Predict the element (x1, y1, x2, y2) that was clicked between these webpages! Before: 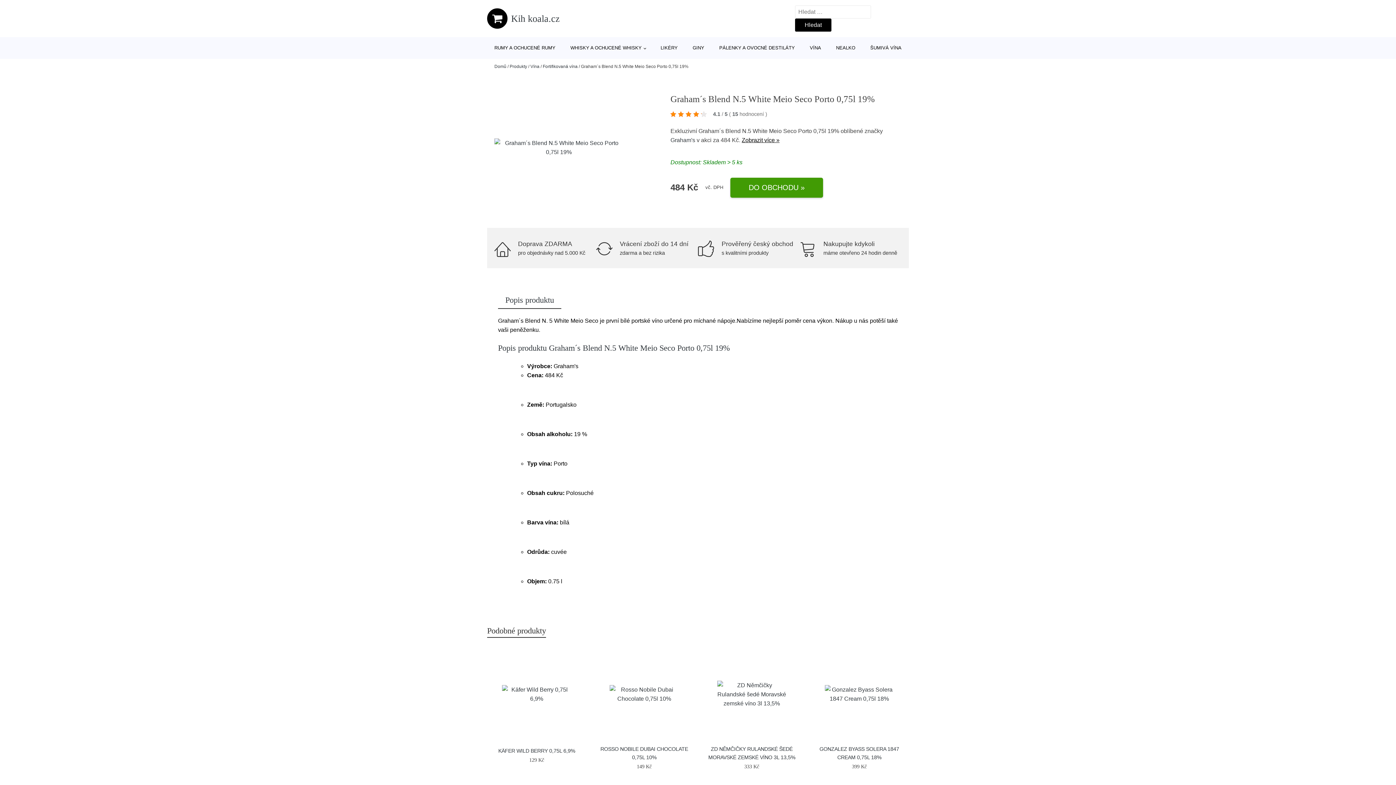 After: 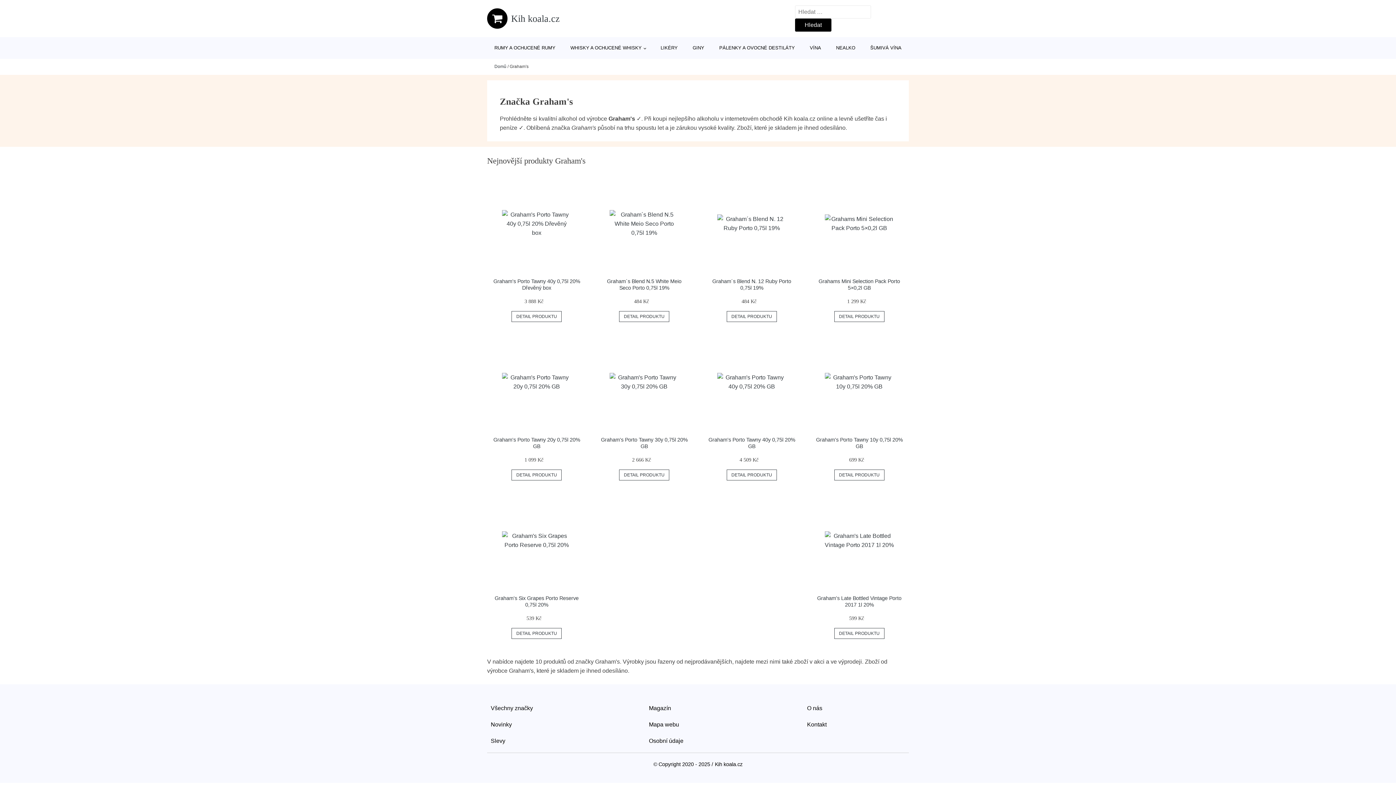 Action: bbox: (670, 137, 695, 143) label: Graham's